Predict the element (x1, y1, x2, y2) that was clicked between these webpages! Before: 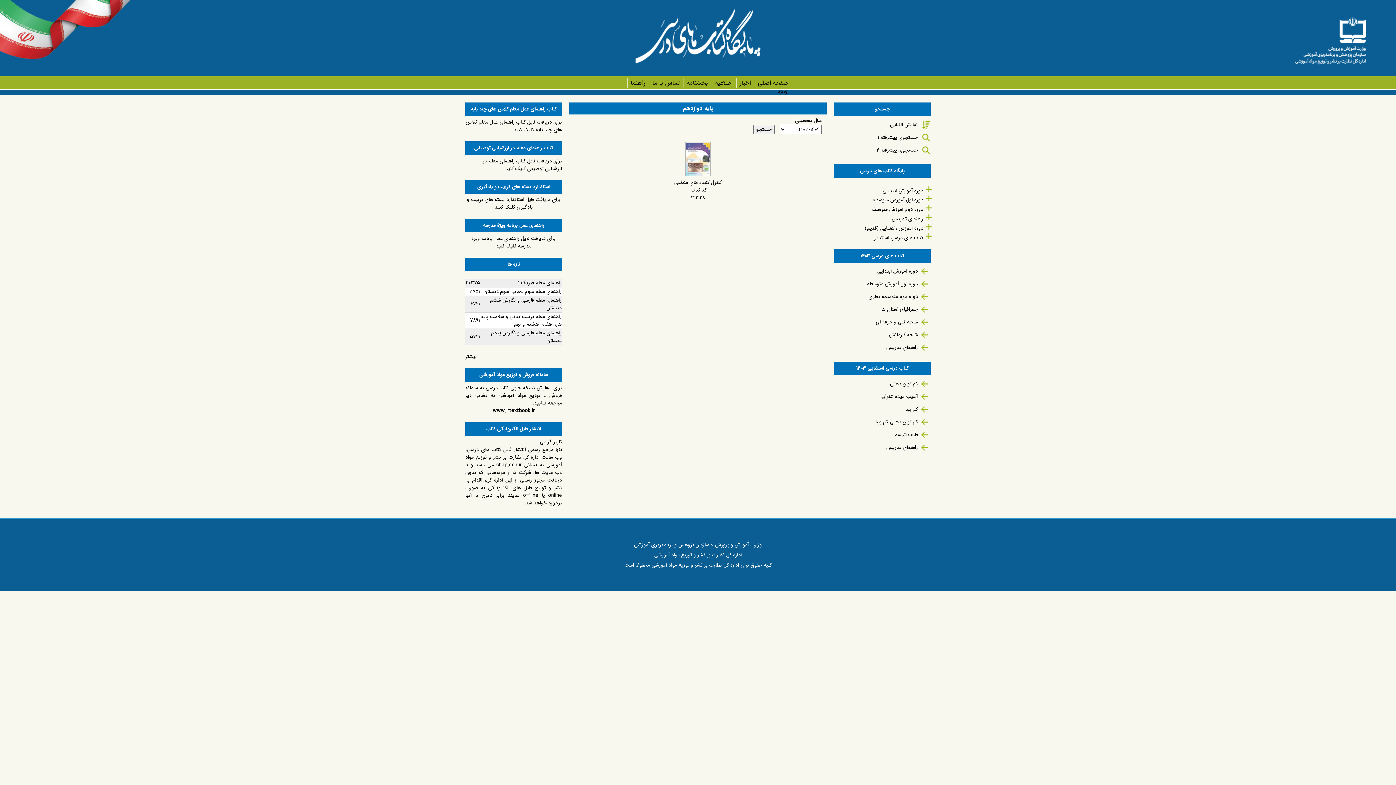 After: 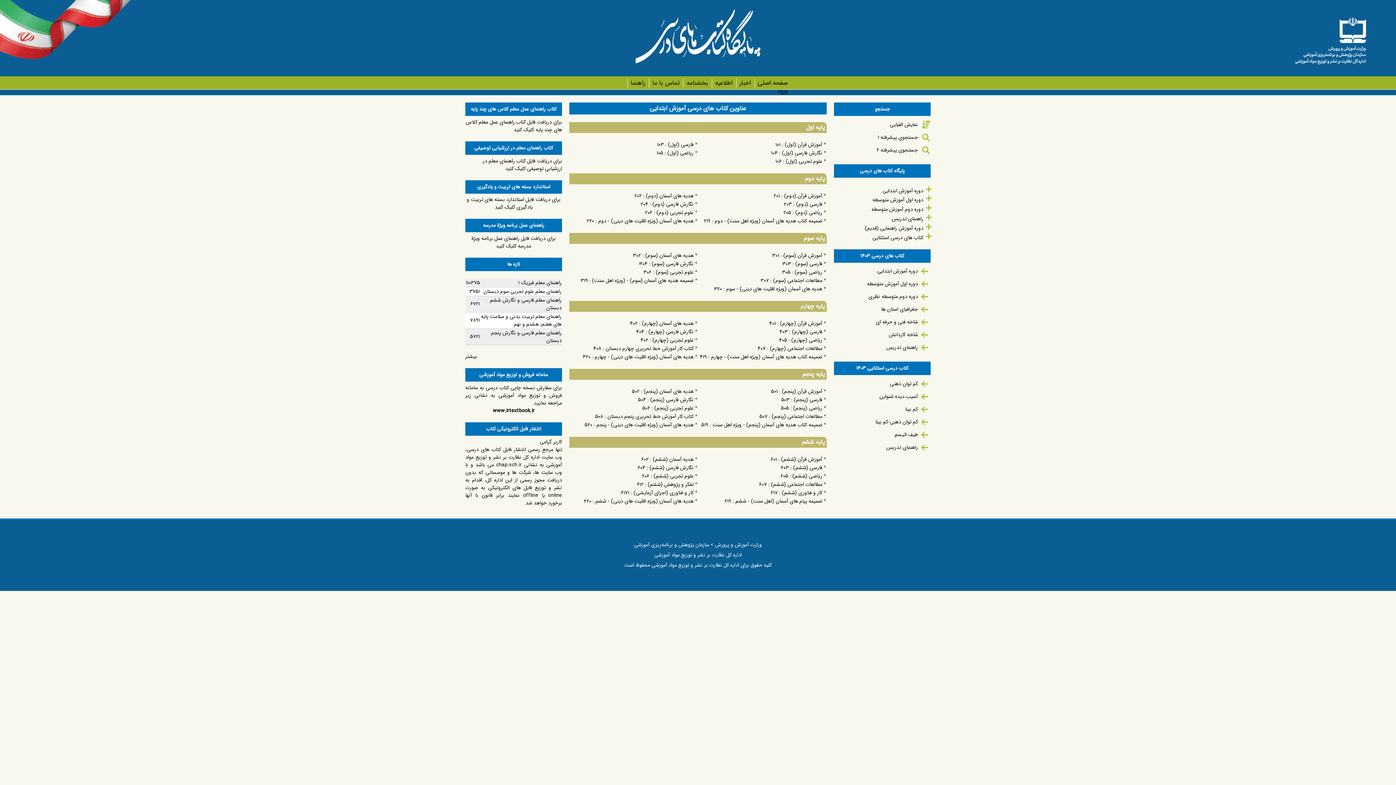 Action: bbox: (877, 267, 918, 275) label: دوره آموزش ابتدایی